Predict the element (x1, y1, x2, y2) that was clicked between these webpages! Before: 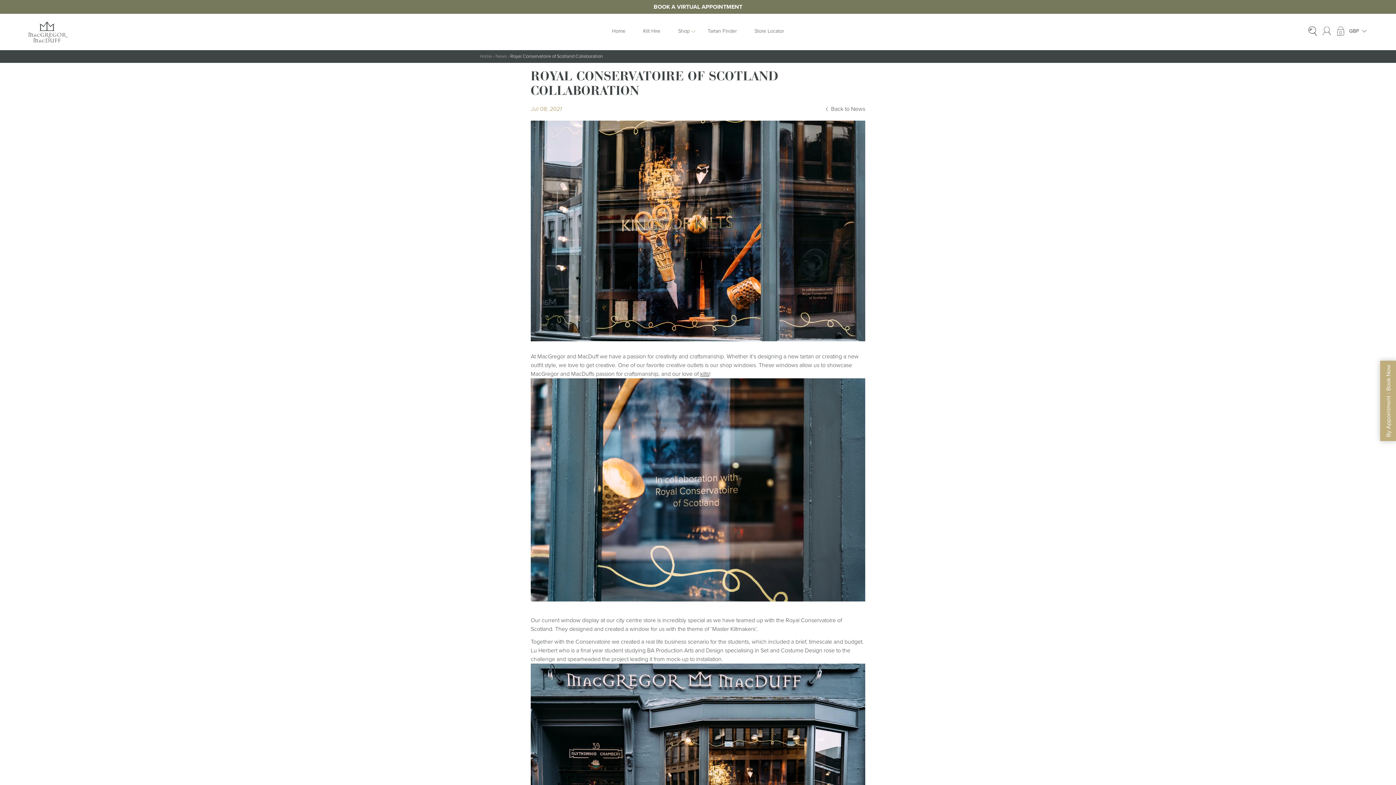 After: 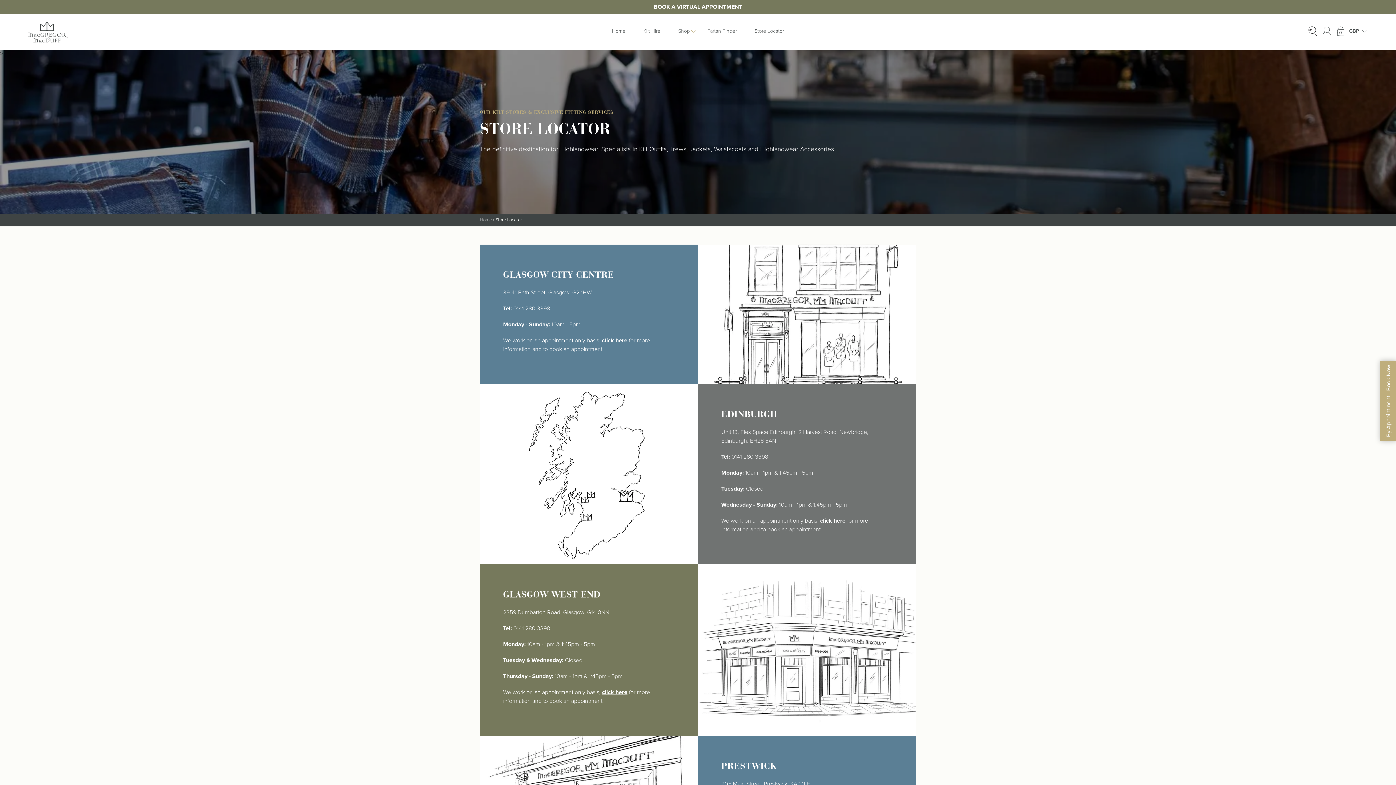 Action: label: Store Locator bbox: (754, 26, 784, 35)